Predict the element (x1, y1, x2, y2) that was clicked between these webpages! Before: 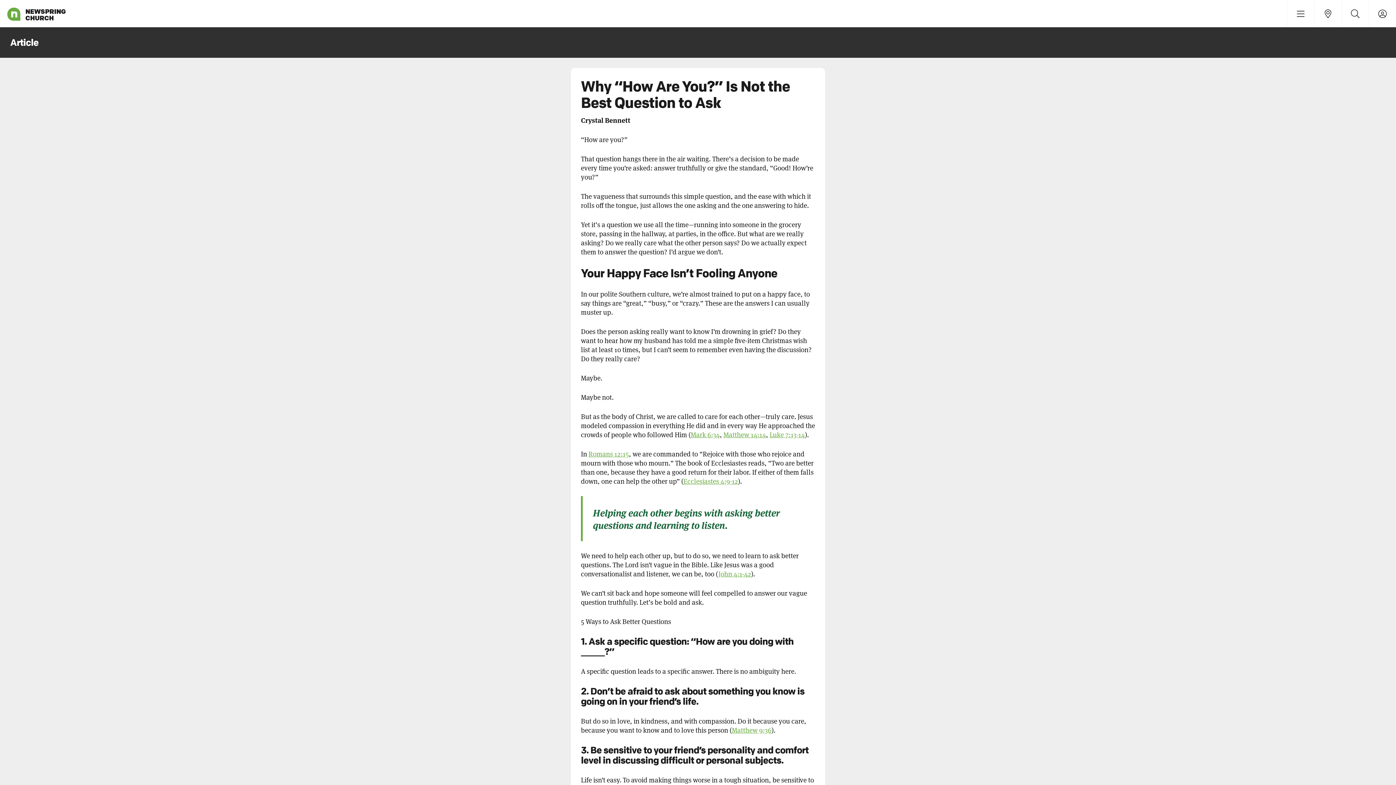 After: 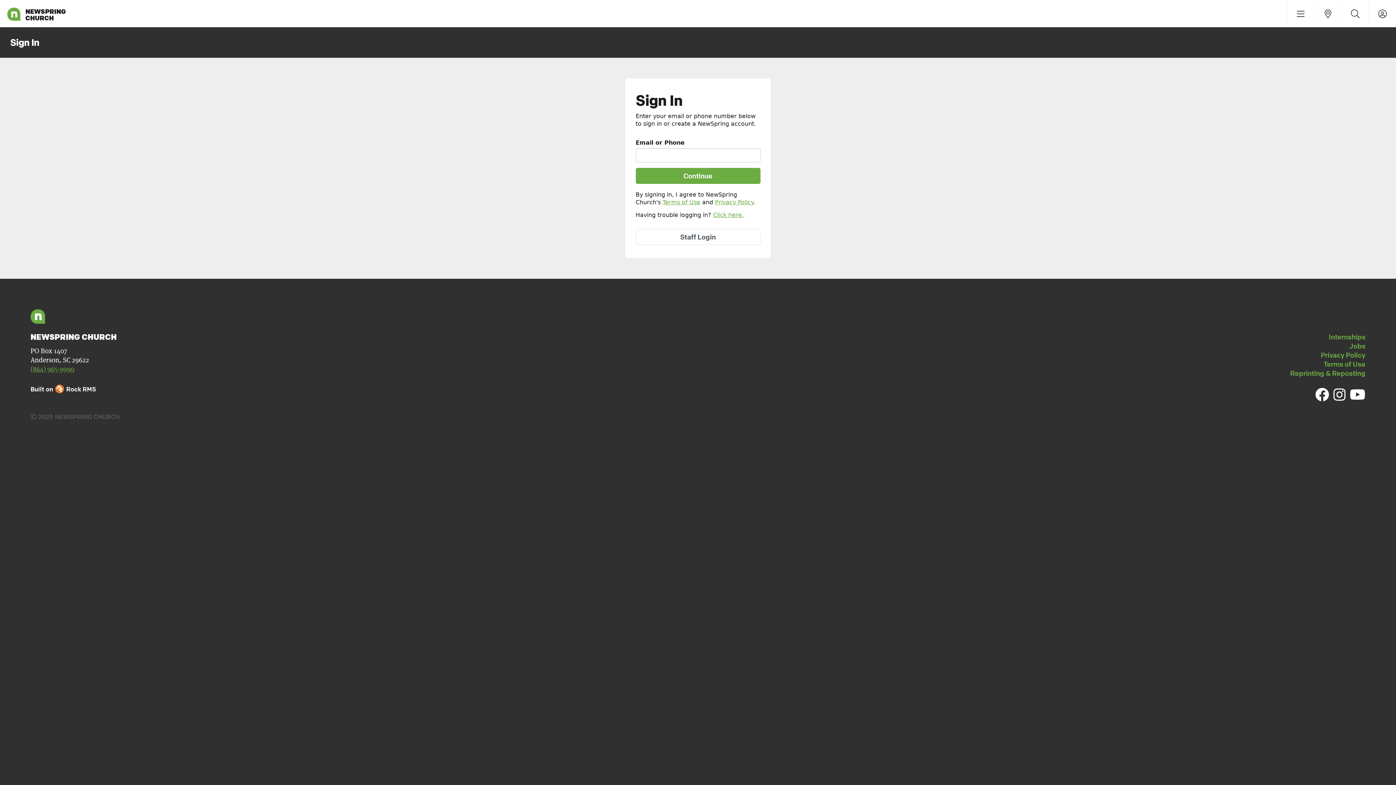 Action: bbox: (1369, 0, 1396, 27)